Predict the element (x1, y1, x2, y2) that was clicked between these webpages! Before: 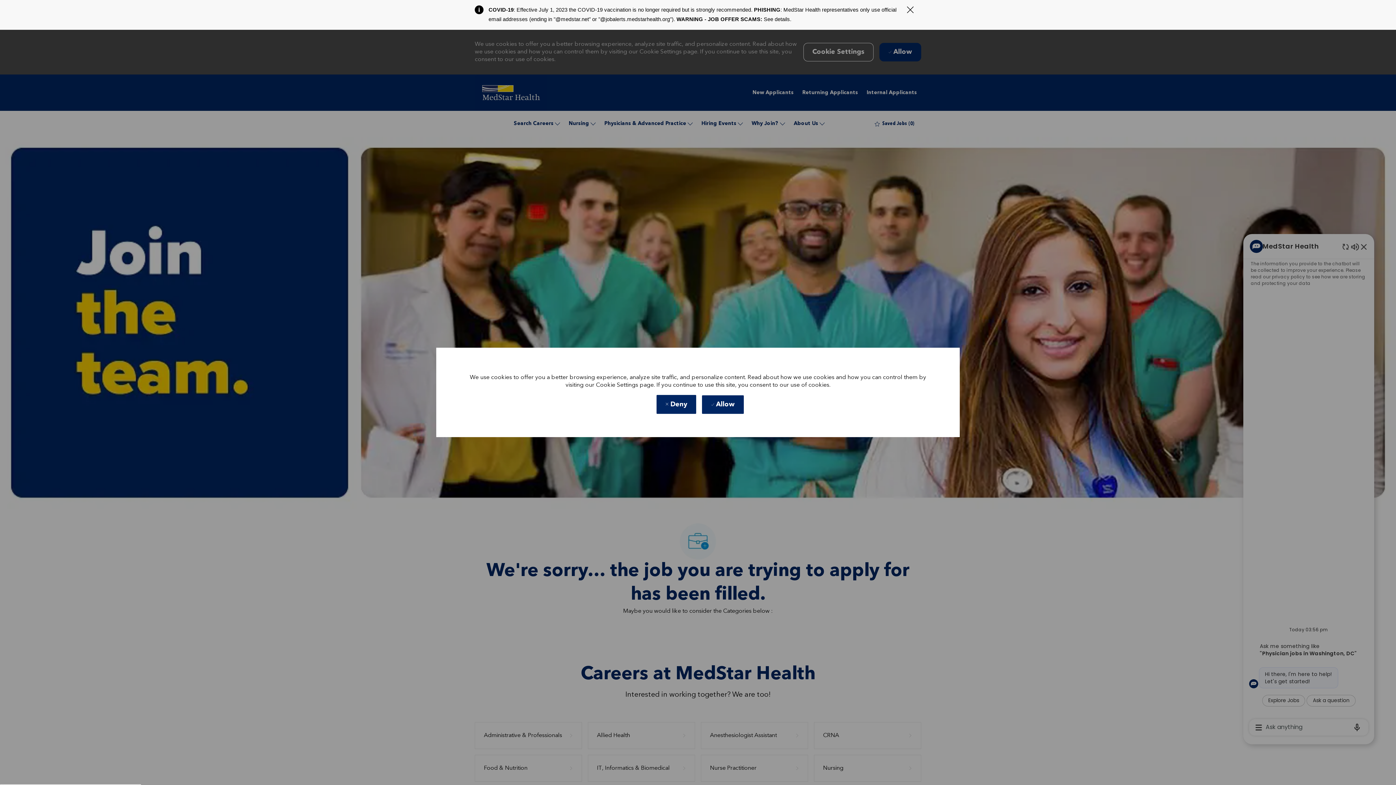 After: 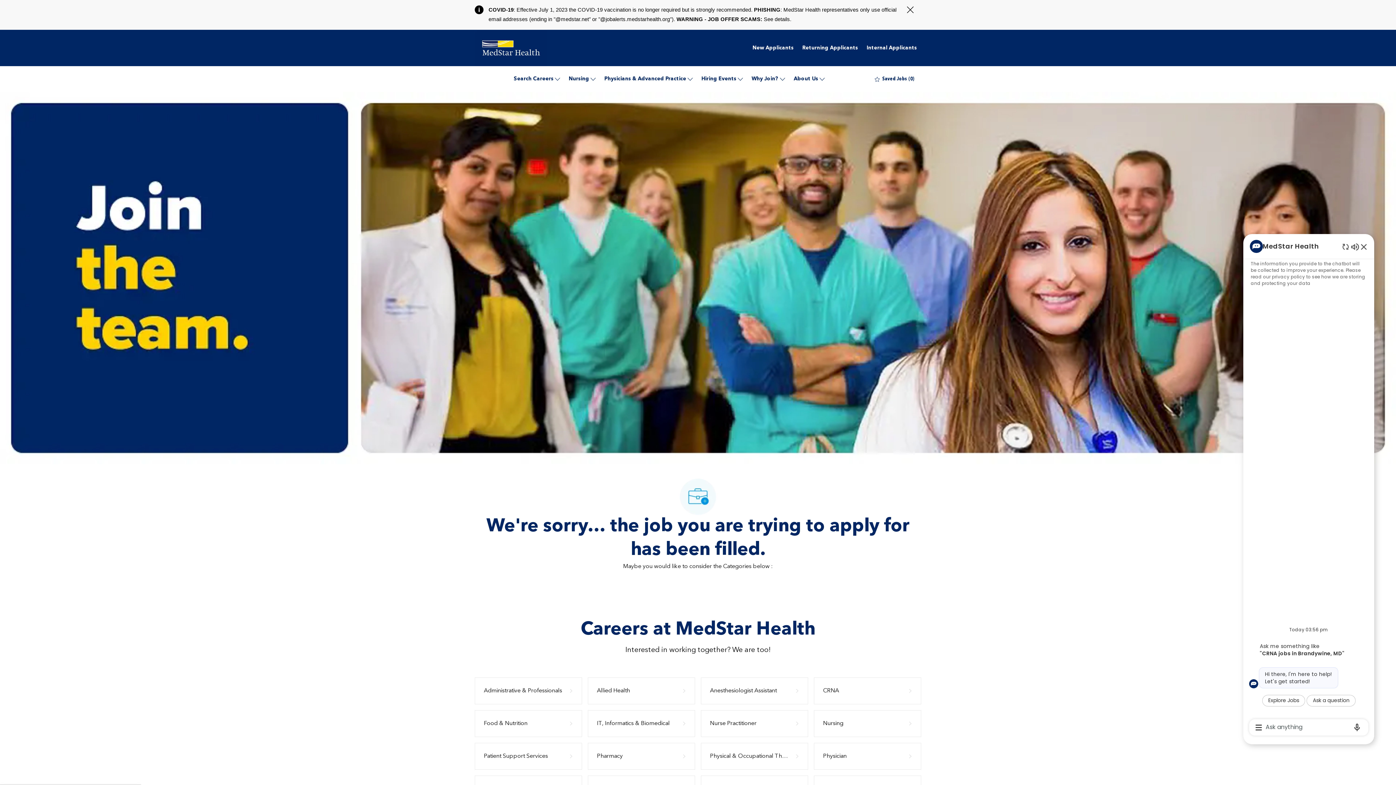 Action: bbox: (656, 395, 696, 414) label:  Deny